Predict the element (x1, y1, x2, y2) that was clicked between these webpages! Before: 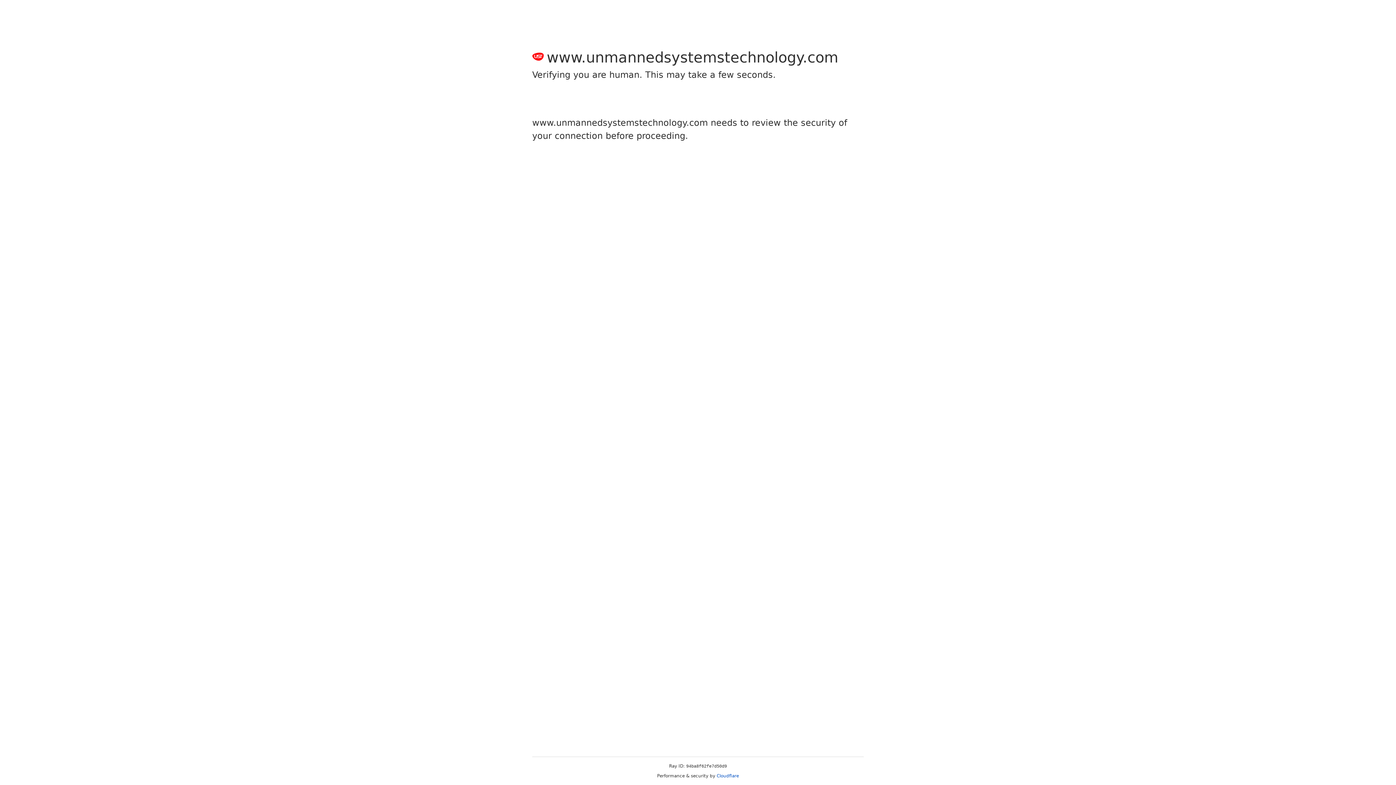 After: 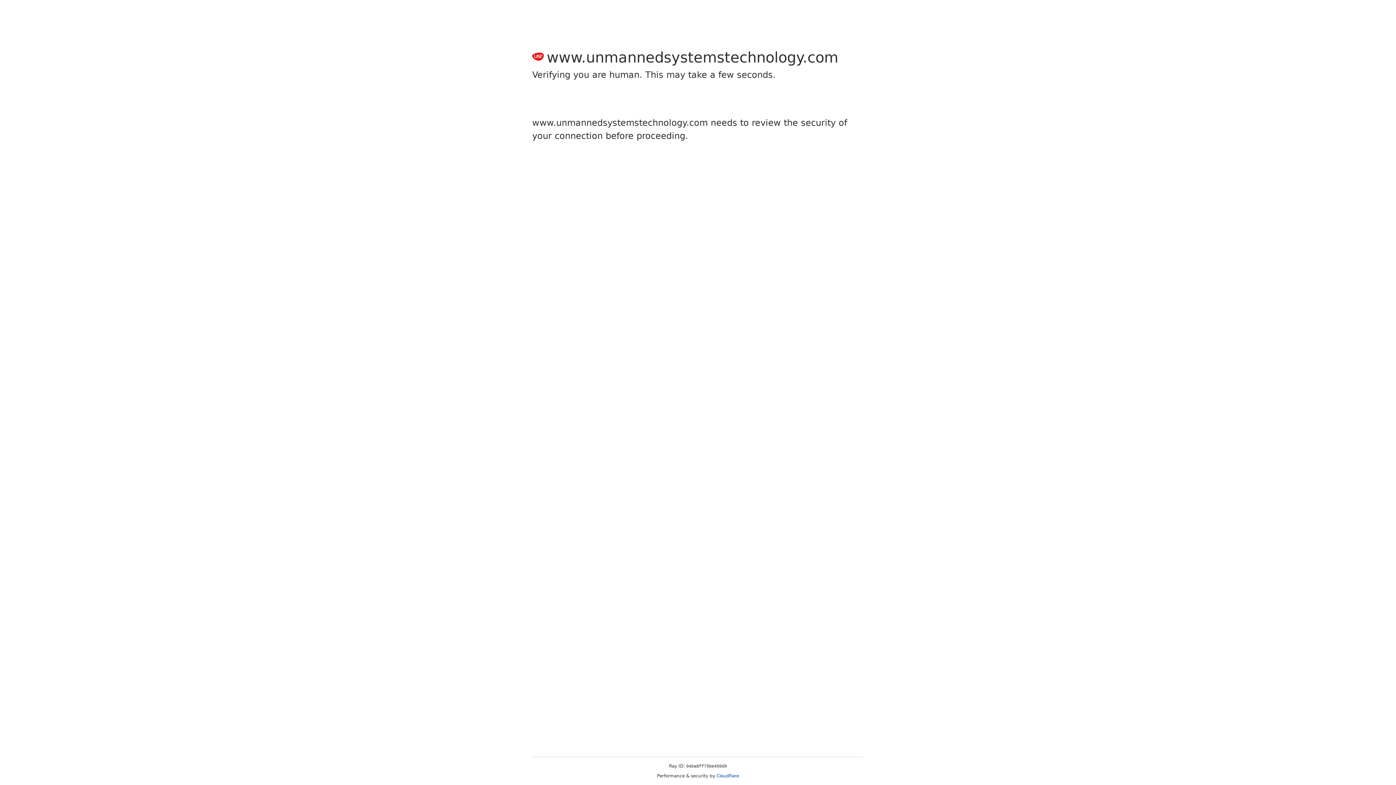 Action: bbox: (716, 773, 739, 778) label: Cloudflare